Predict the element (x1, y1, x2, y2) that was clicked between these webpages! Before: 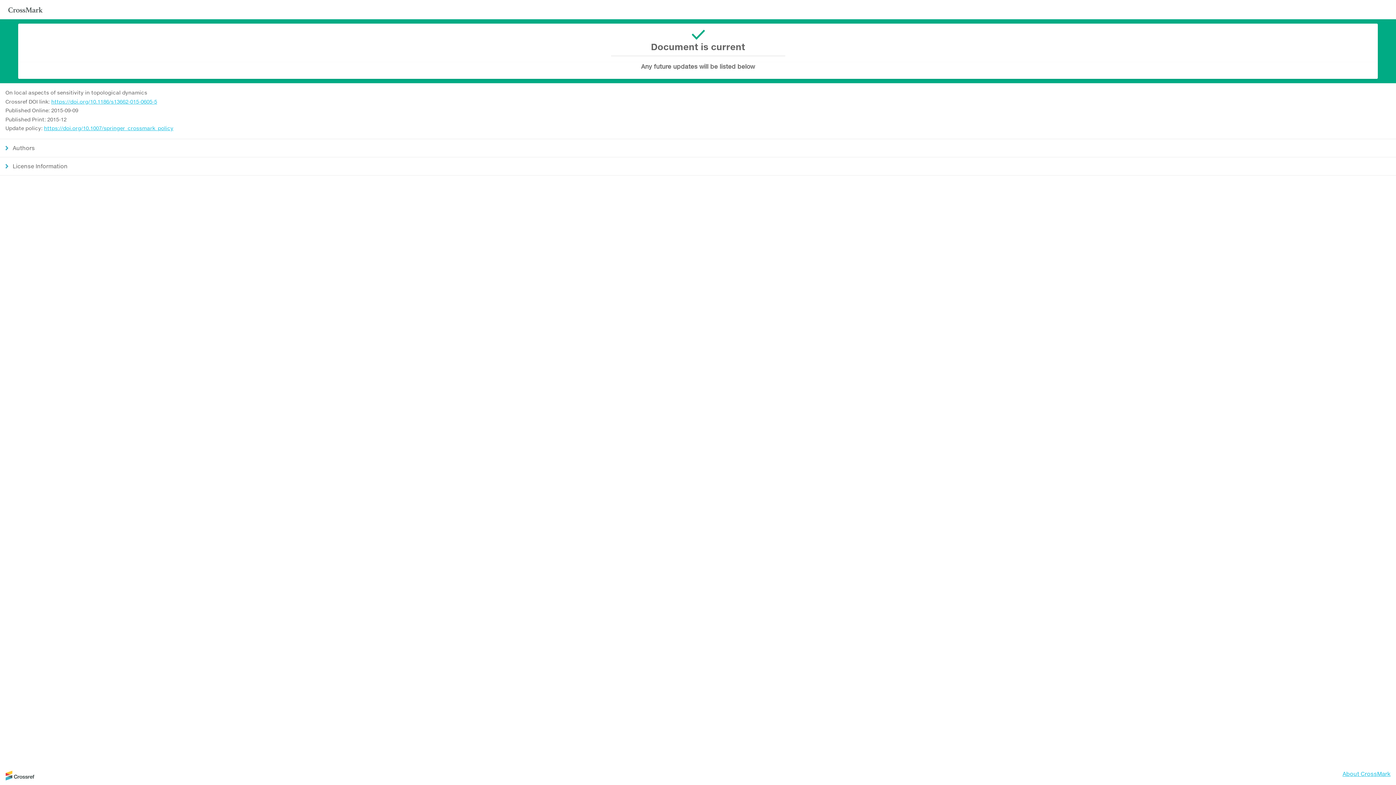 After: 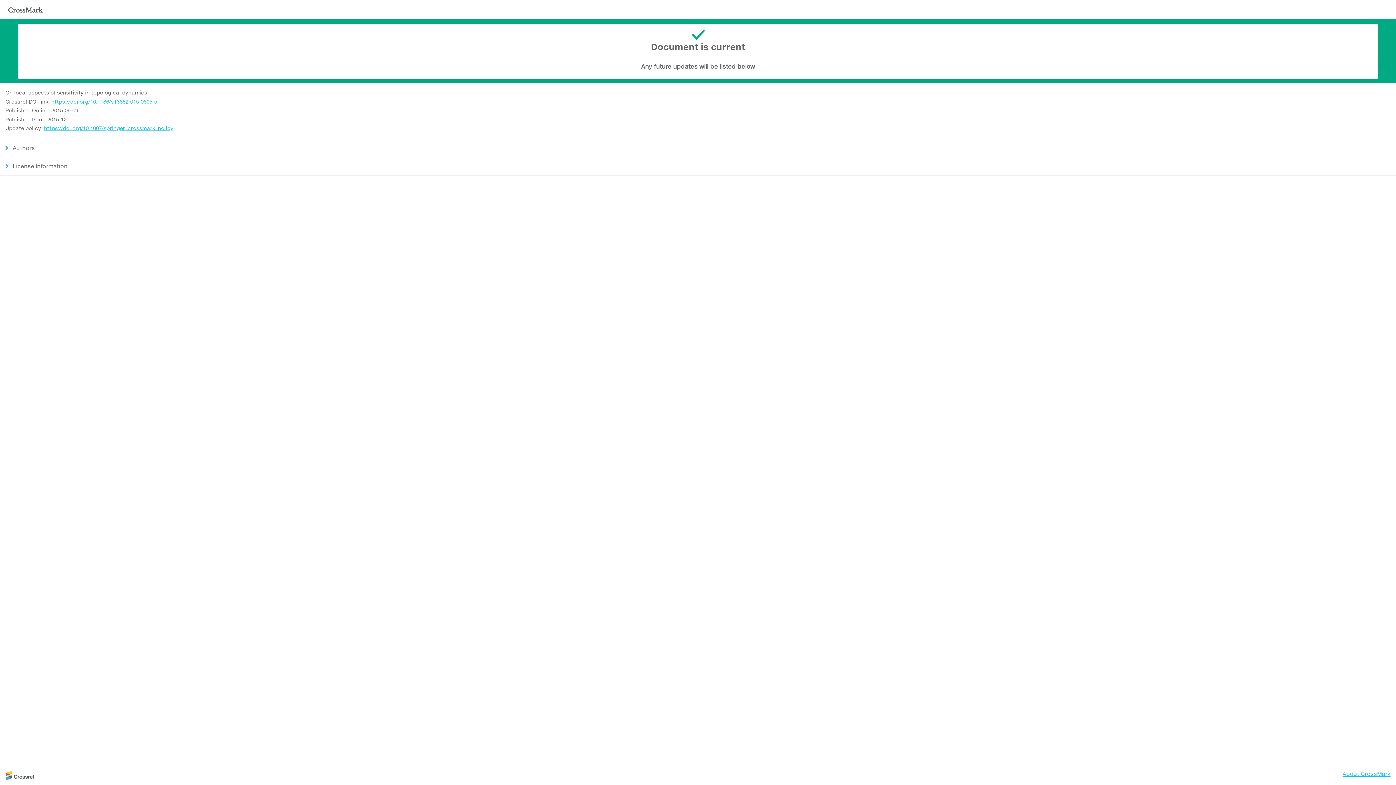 Action: bbox: (5, 775, 34, 782)